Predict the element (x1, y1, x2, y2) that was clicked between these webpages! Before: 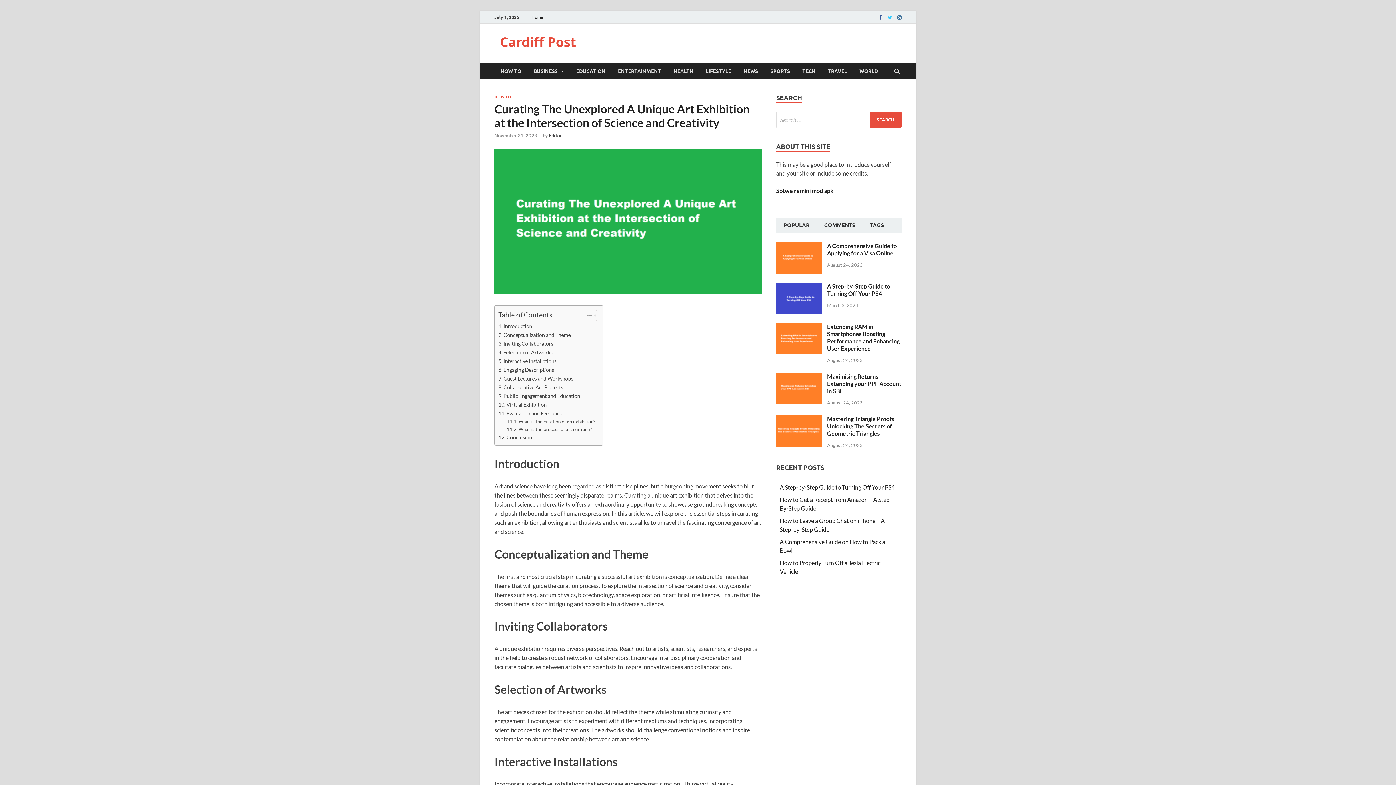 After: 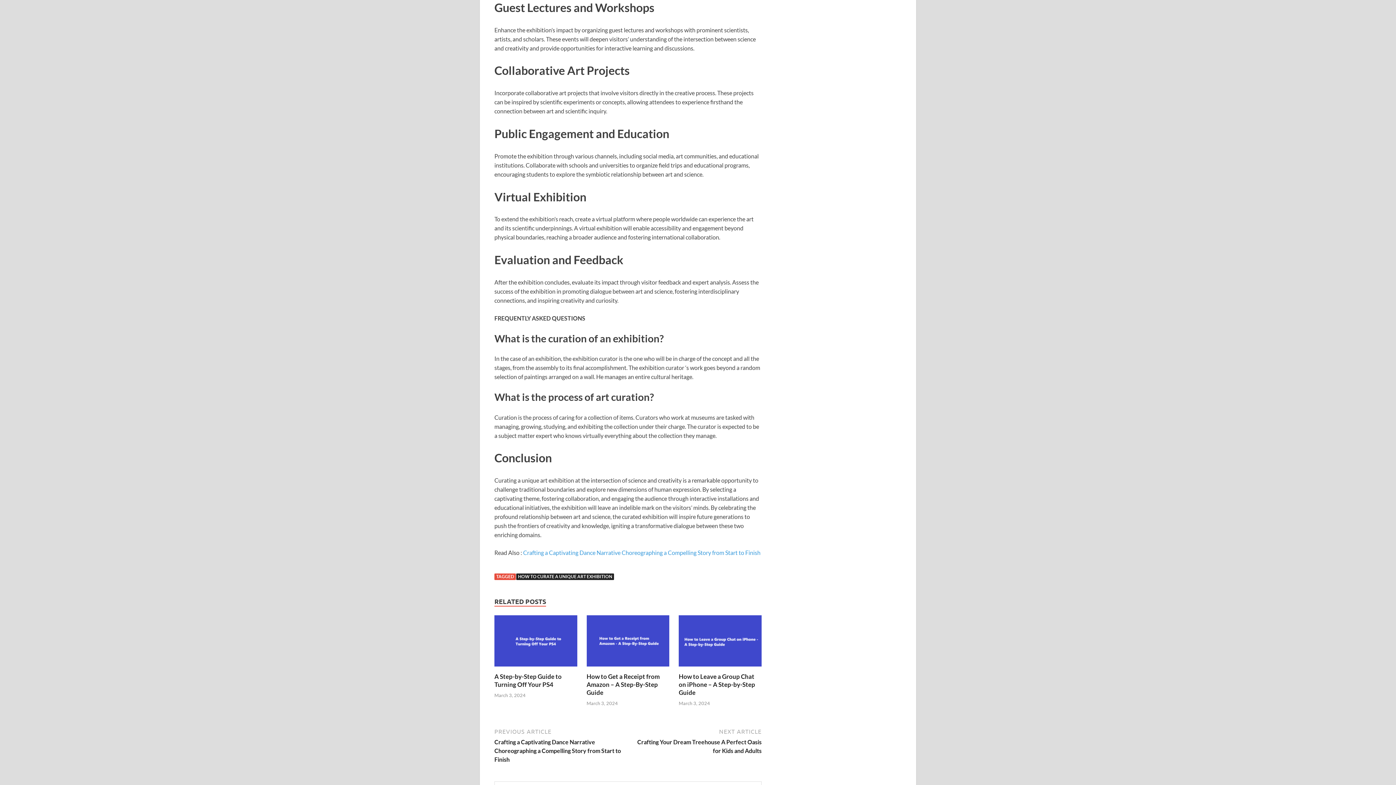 Action: bbox: (498, 374, 573, 383) label: Guest Lectures and Workshops